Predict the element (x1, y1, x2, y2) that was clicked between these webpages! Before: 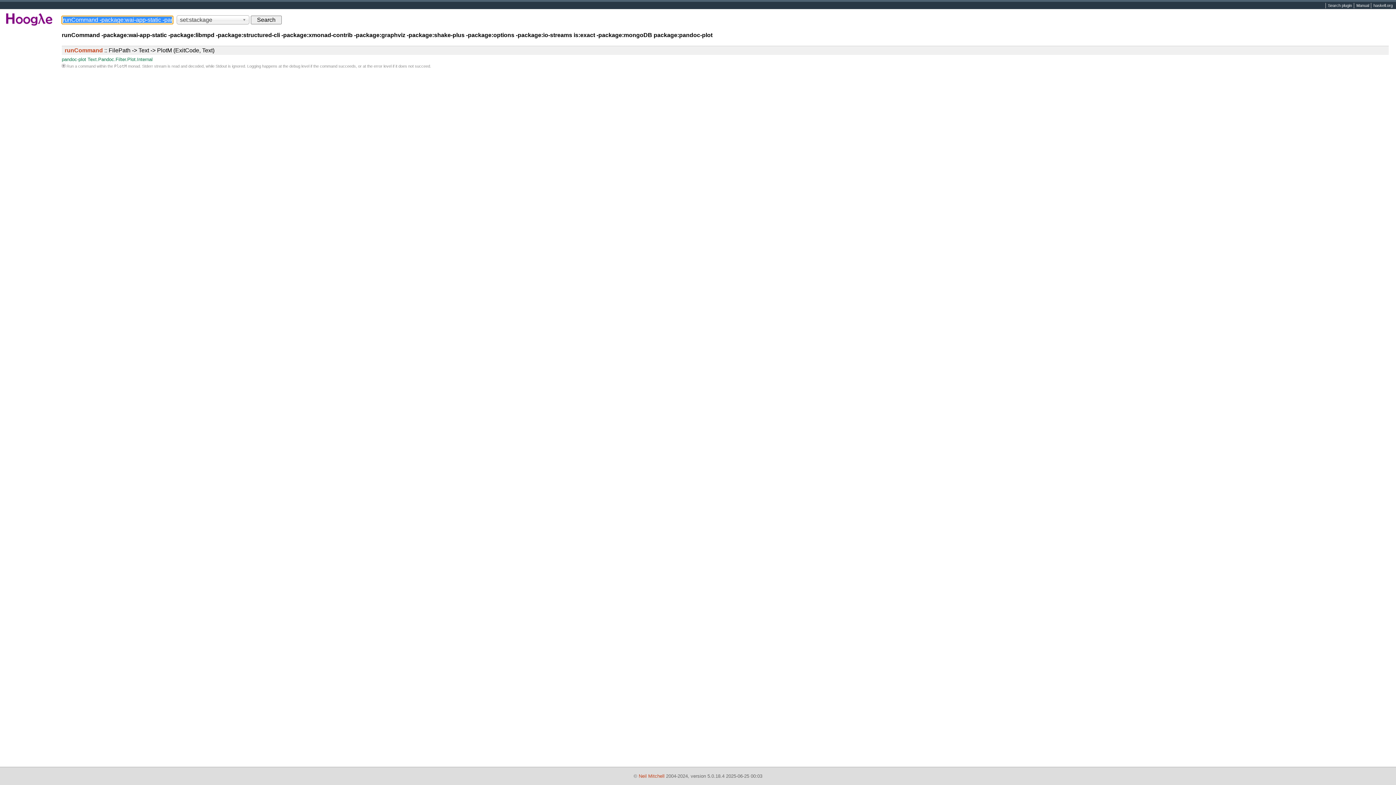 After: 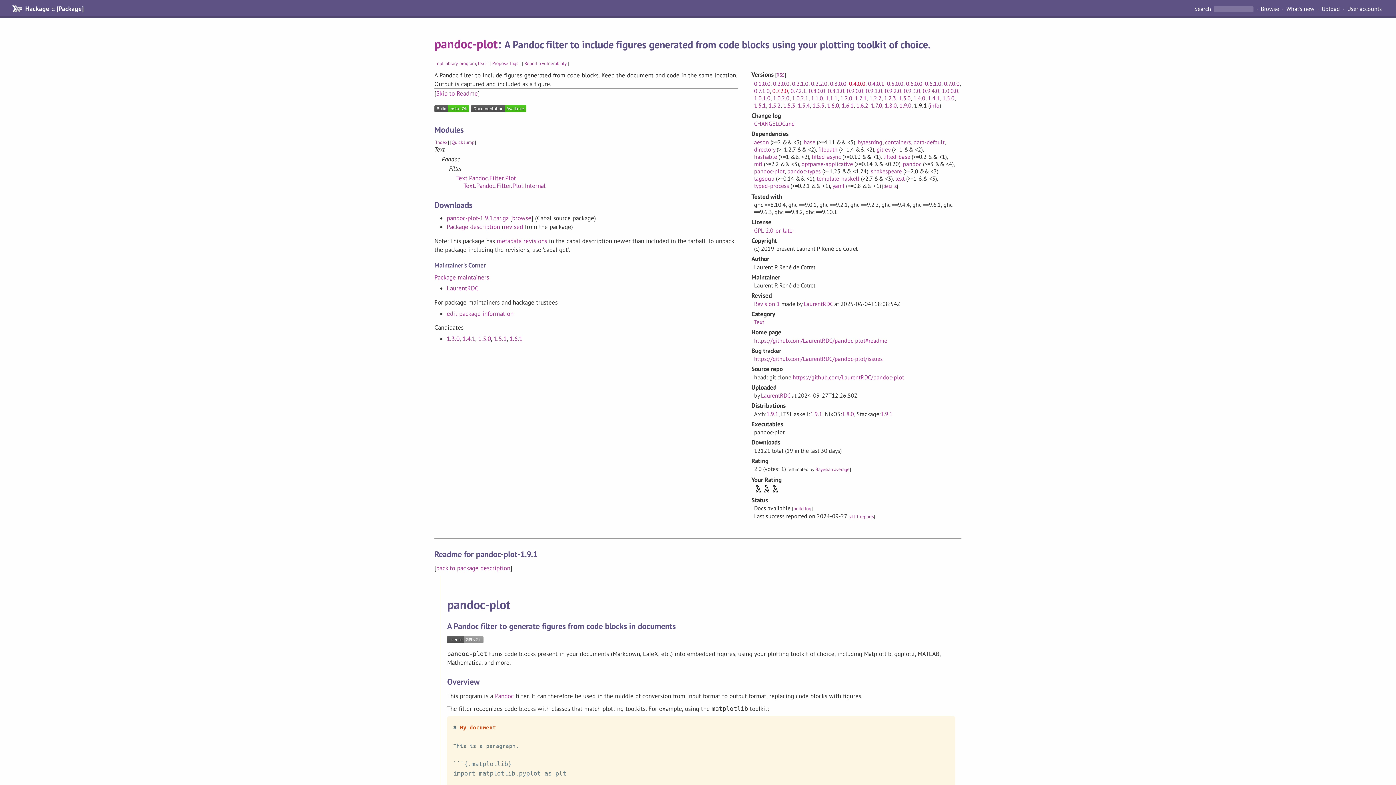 Action: bbox: (61, 56, 86, 62) label: pandoc-plot